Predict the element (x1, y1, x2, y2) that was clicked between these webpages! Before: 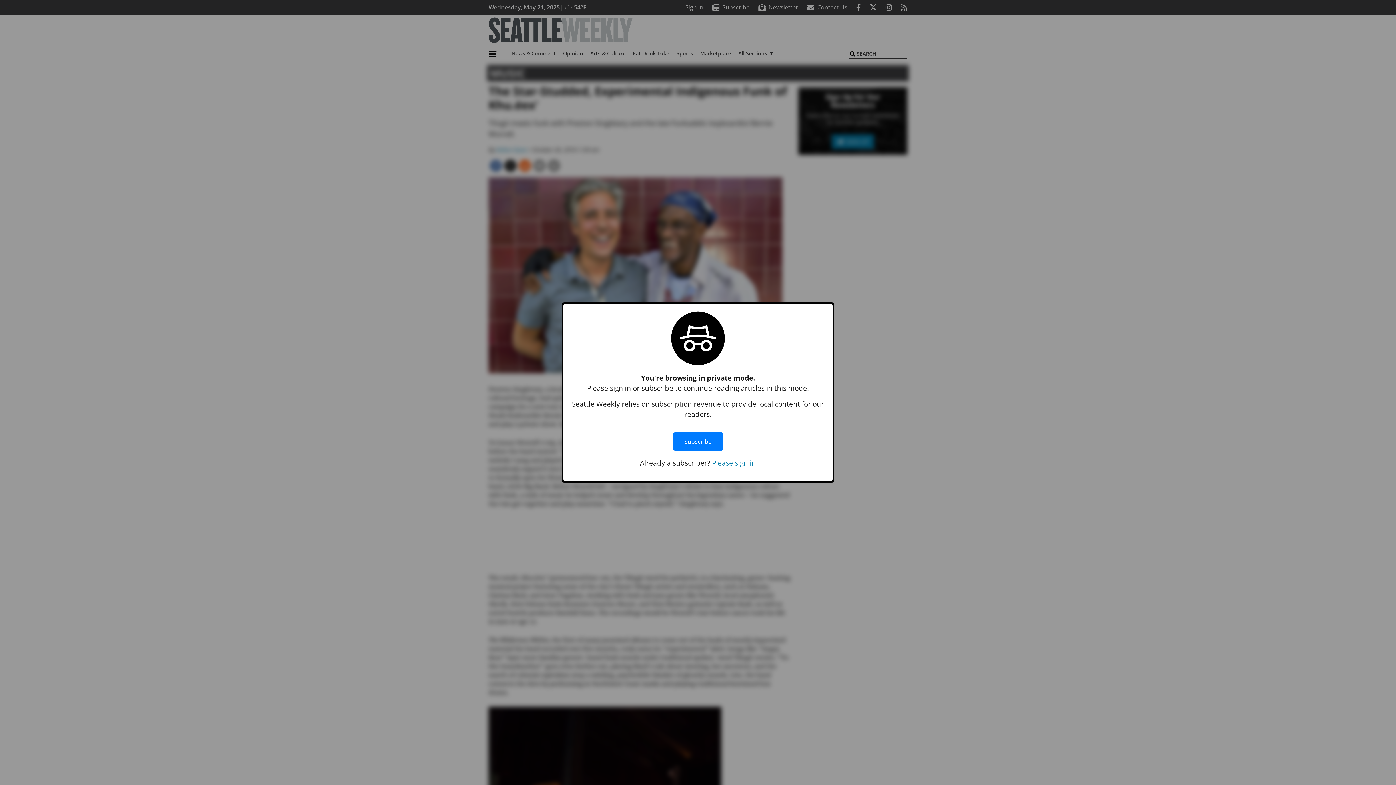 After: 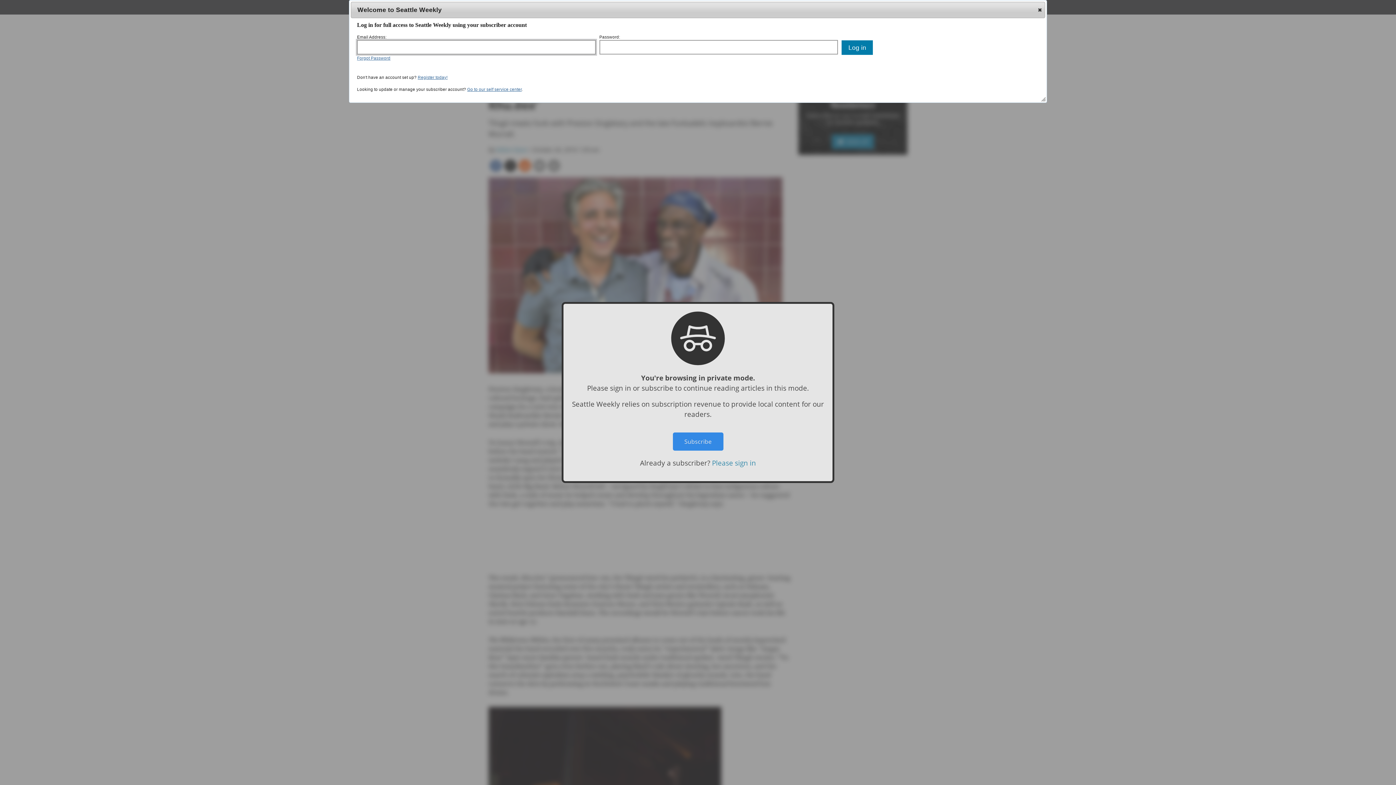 Action: bbox: (712, 458, 756, 467) label: Please sign in